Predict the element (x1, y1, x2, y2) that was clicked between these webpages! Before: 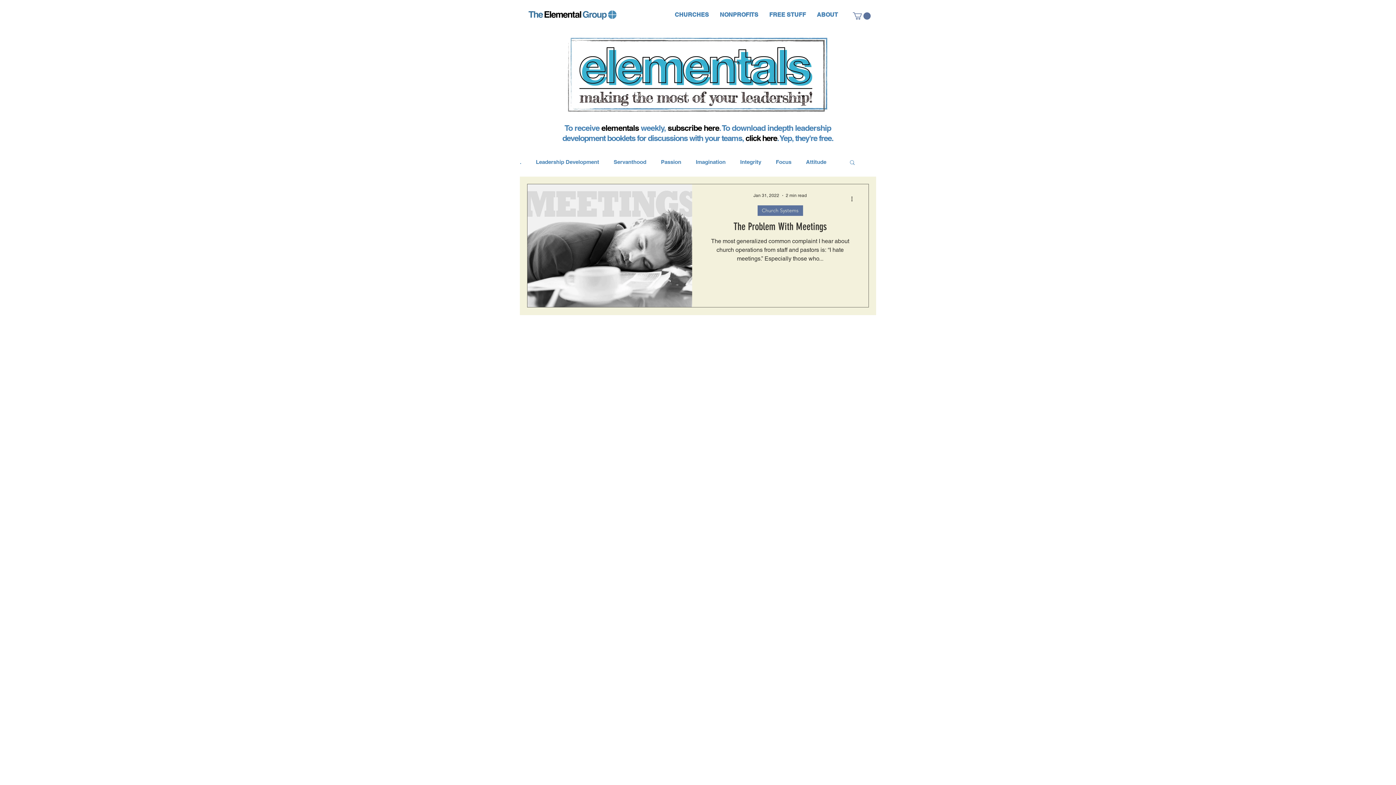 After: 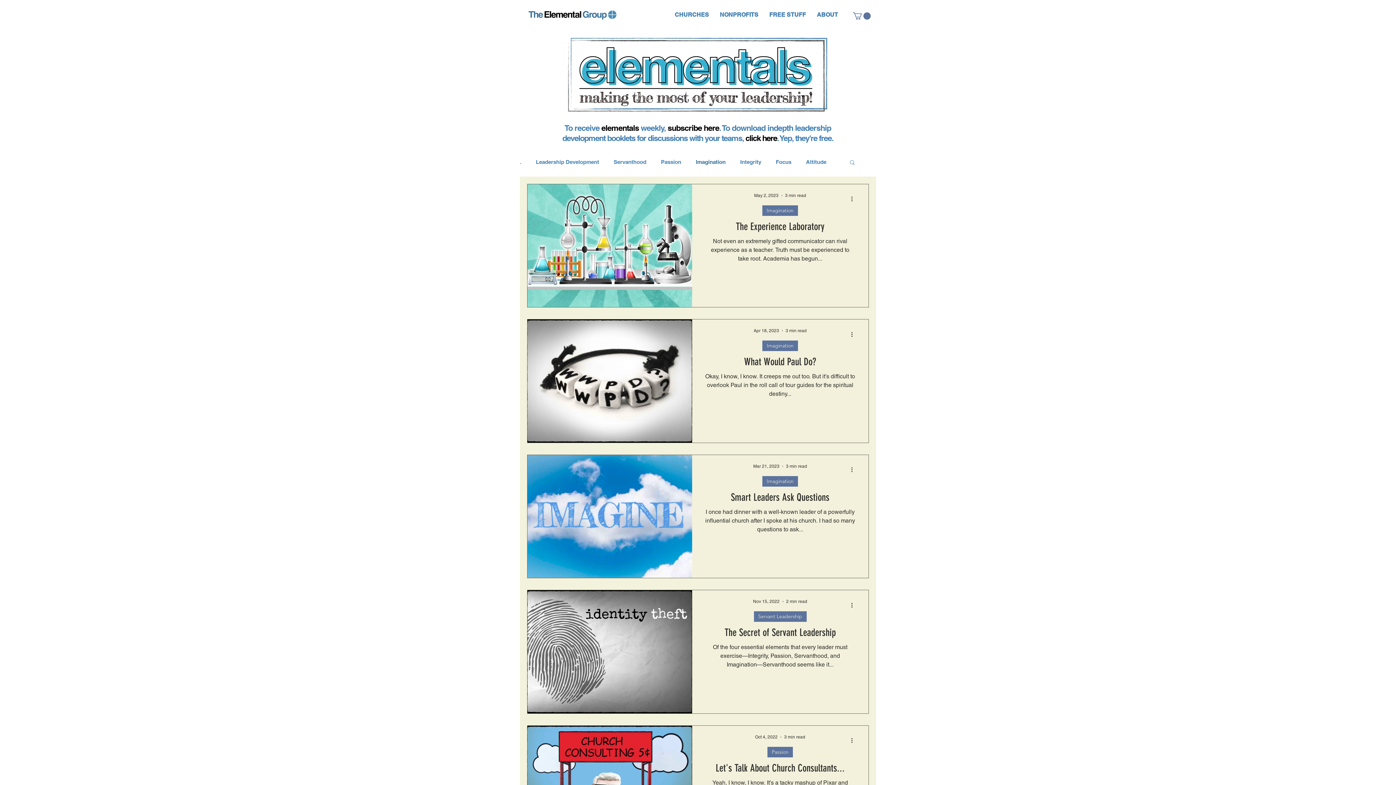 Action: bbox: (696, 159, 725, 165) label: Imagination